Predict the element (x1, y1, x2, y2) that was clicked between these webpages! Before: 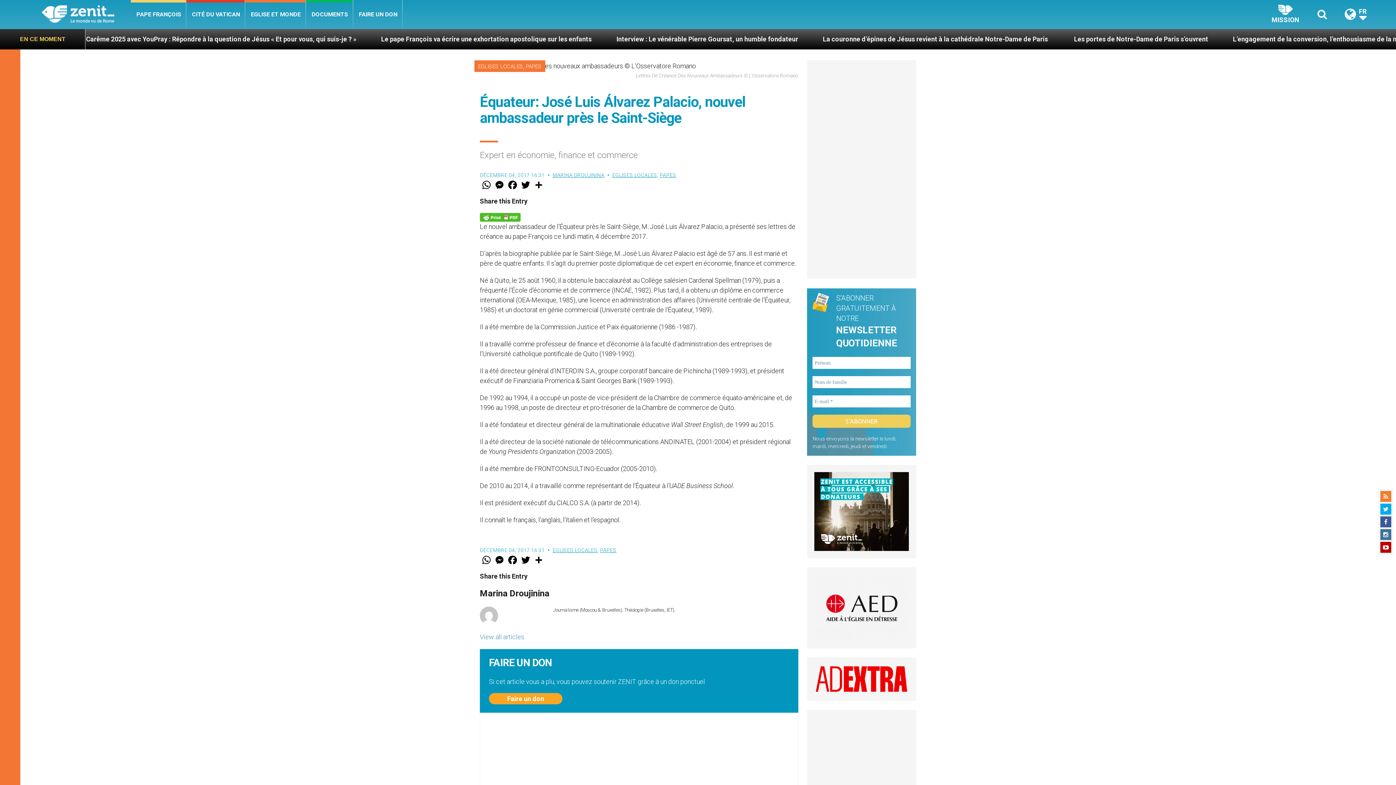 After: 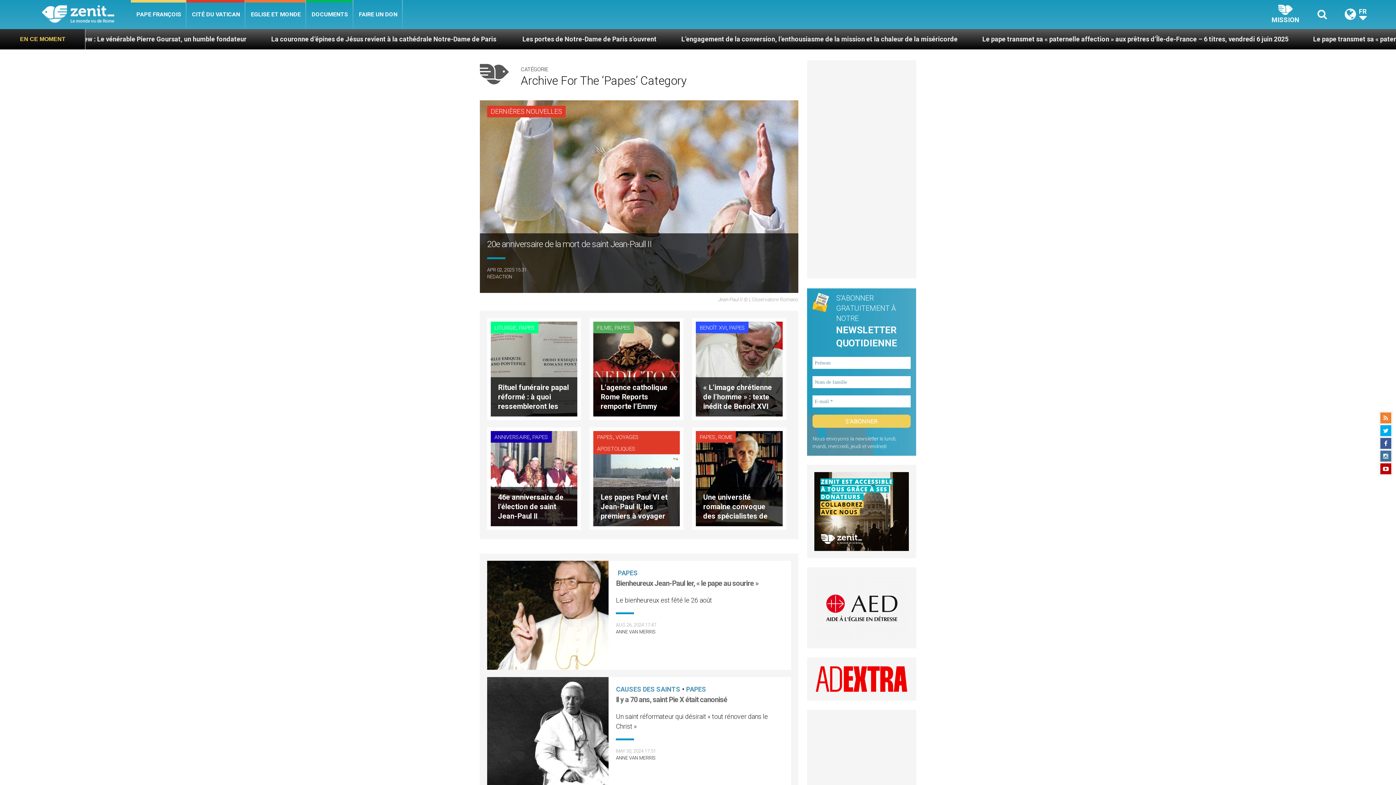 Action: label: PAPES bbox: (659, 172, 676, 178)